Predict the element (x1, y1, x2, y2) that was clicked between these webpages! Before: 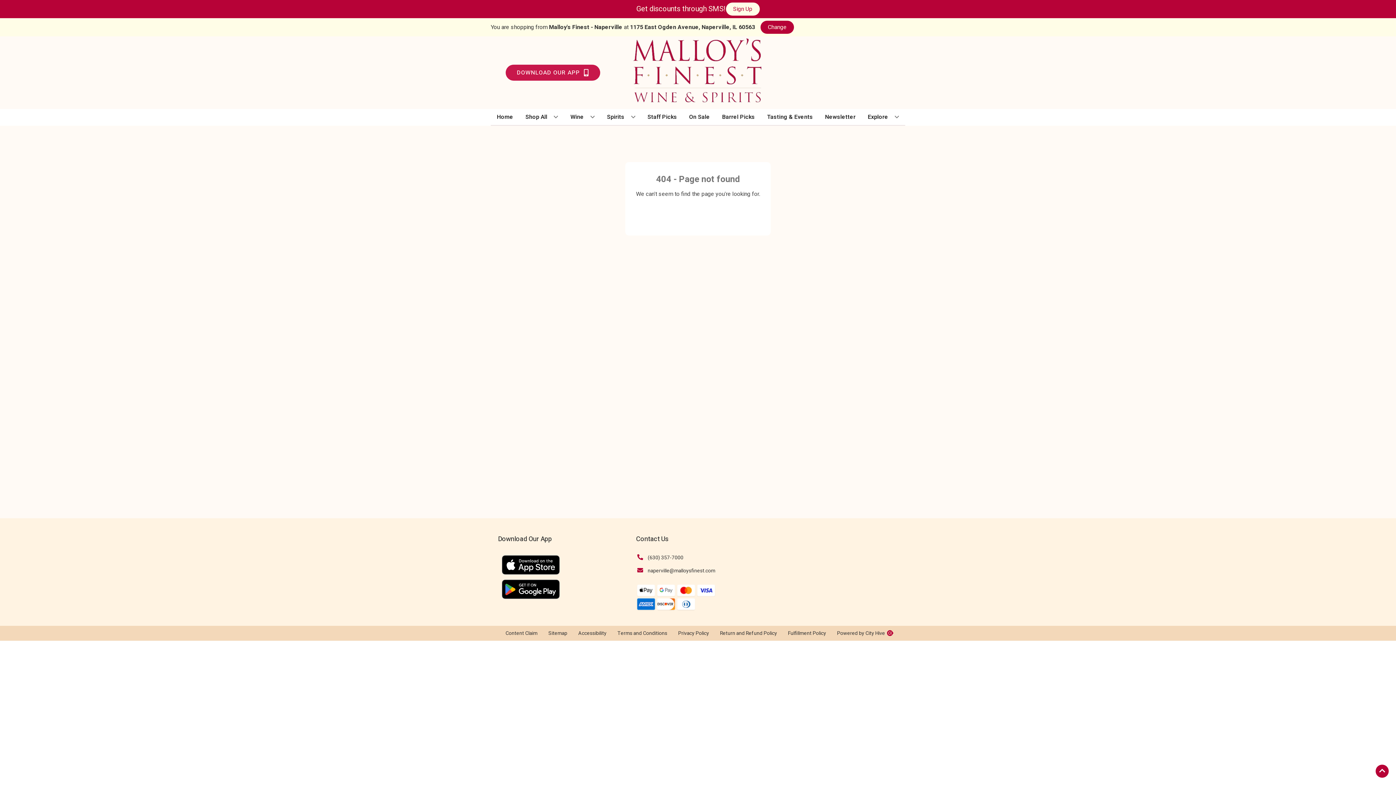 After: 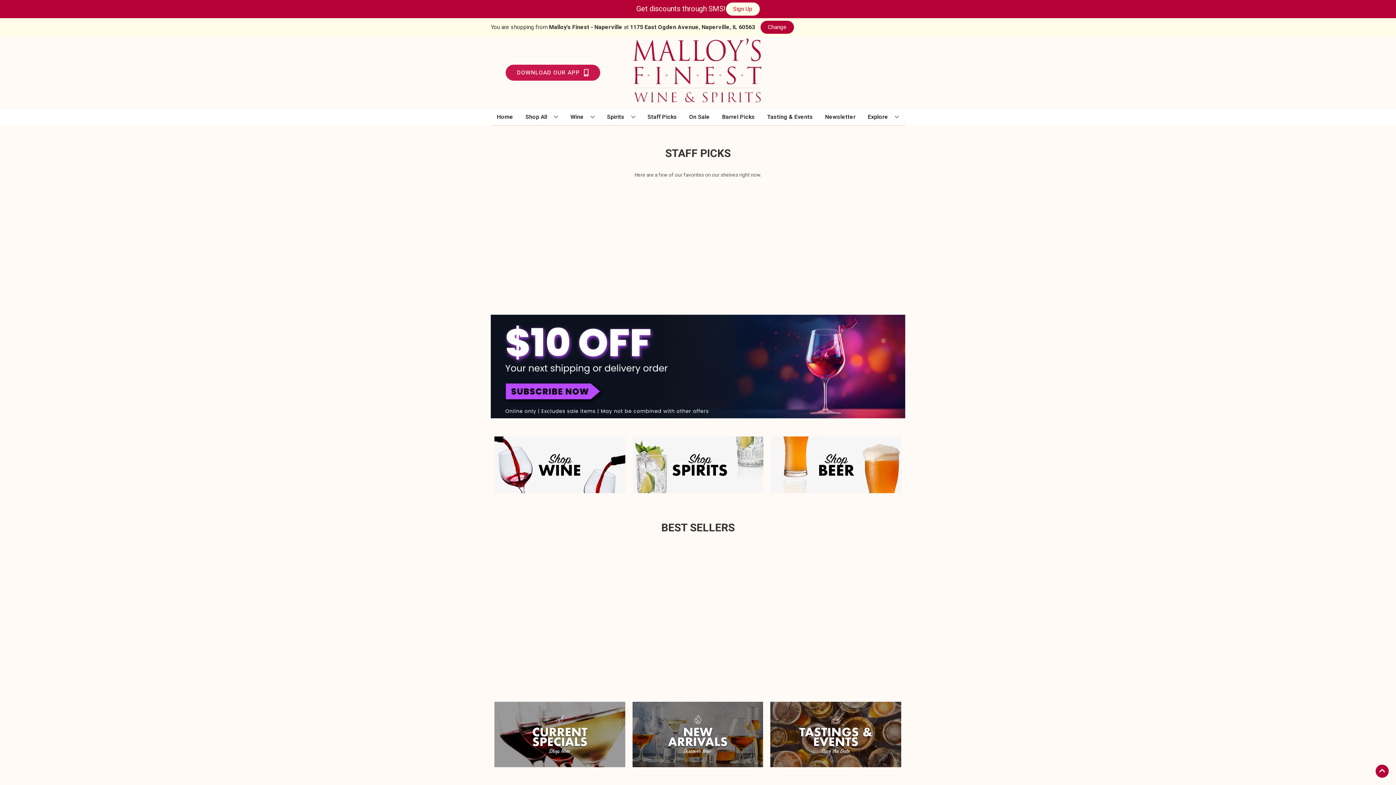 Action: label: Back to Homepage bbox: (663, 207, 733, 219)